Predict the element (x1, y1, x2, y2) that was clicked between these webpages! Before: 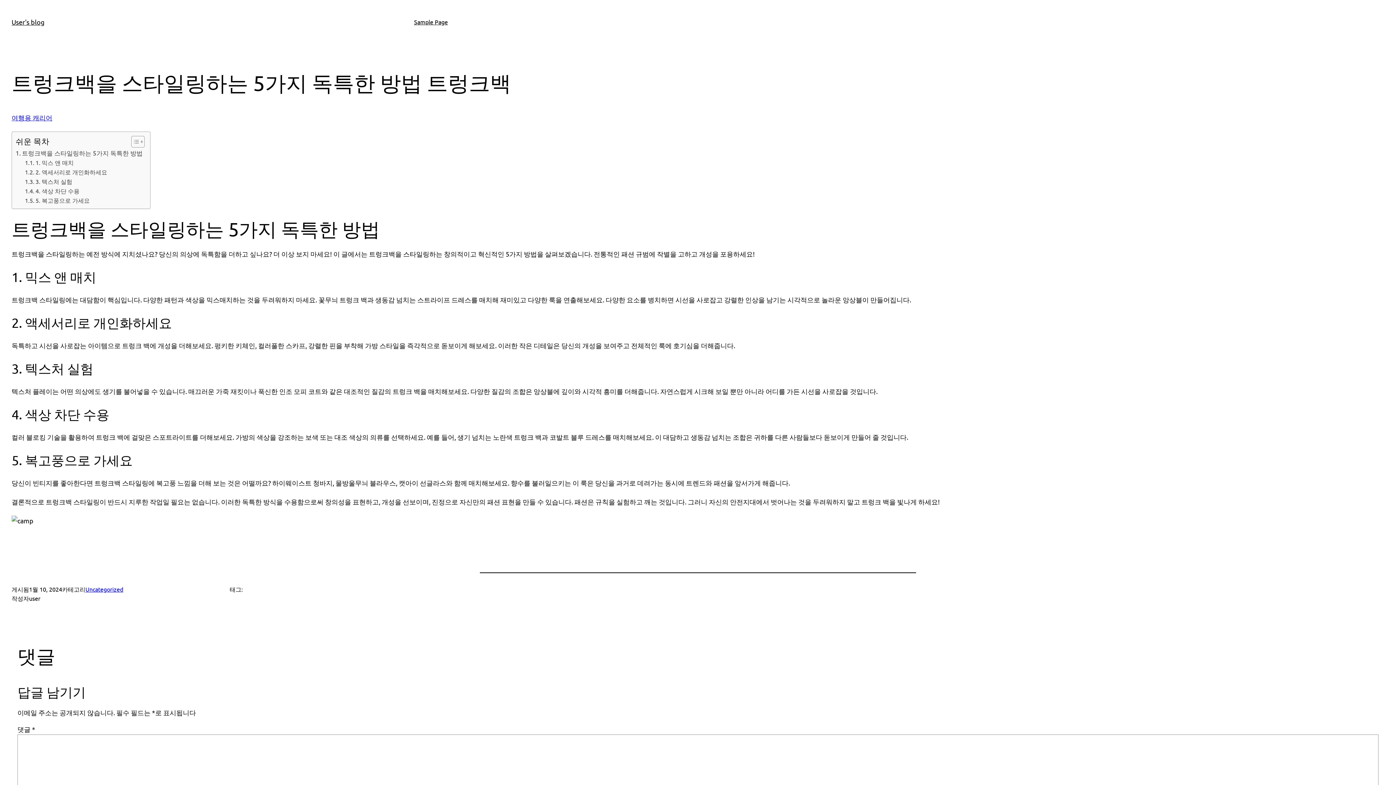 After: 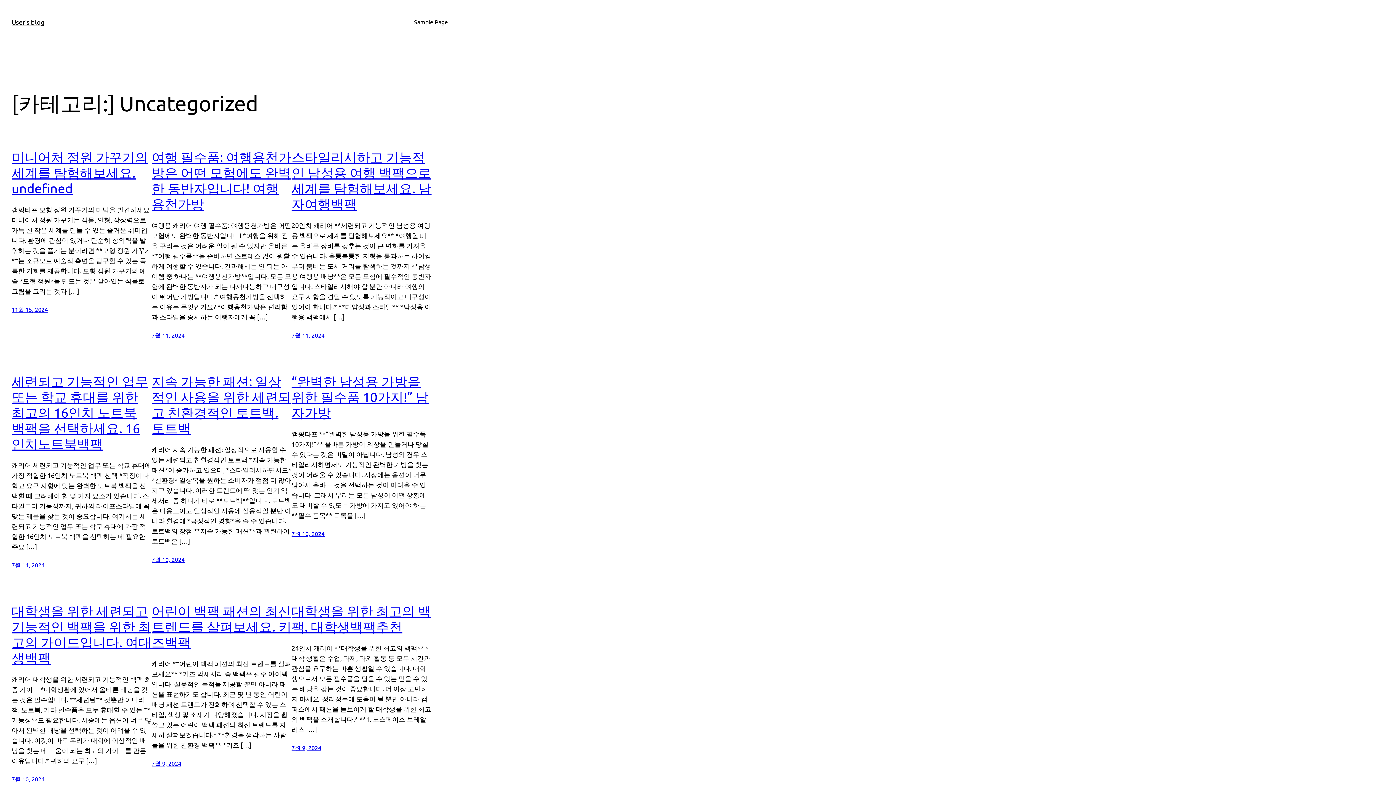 Action: bbox: (85, 585, 123, 593) label: Uncategorized